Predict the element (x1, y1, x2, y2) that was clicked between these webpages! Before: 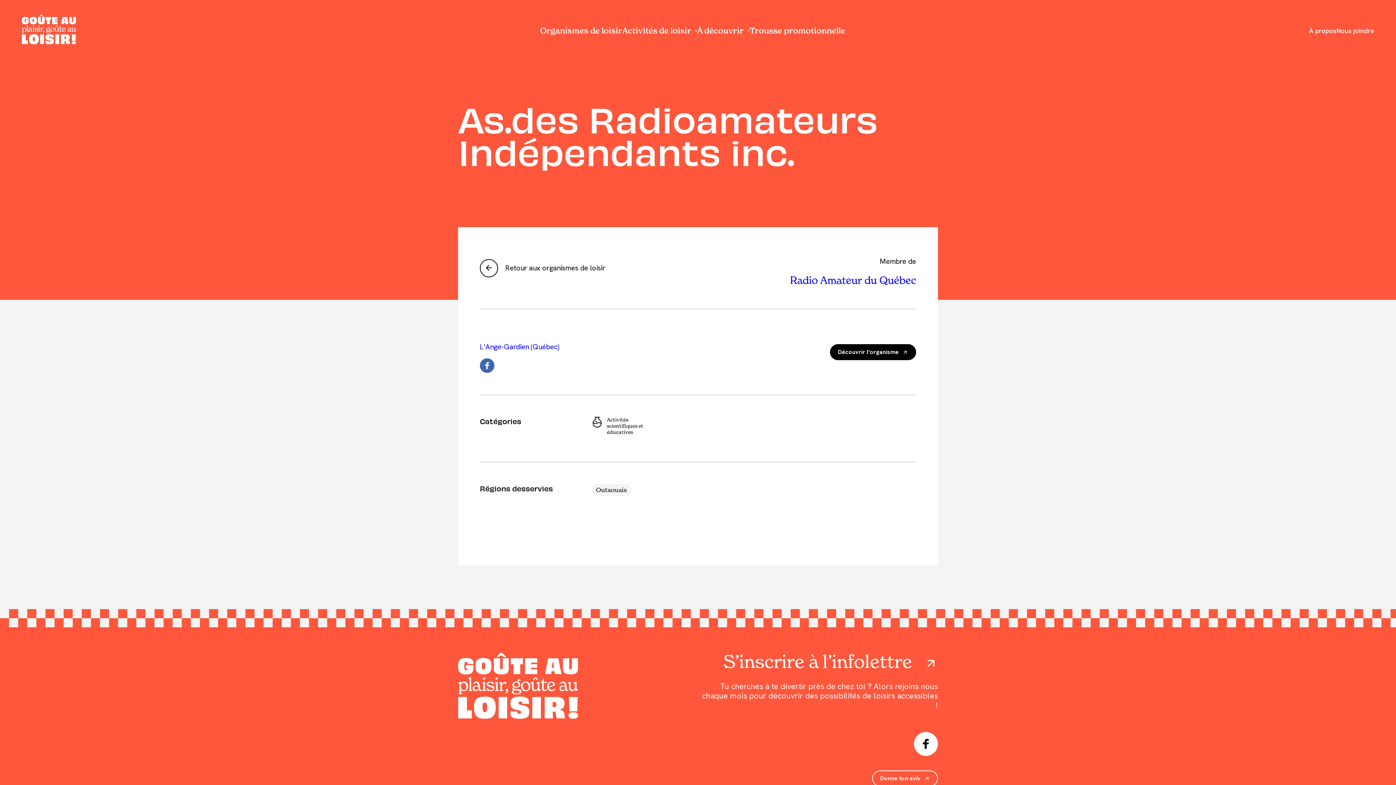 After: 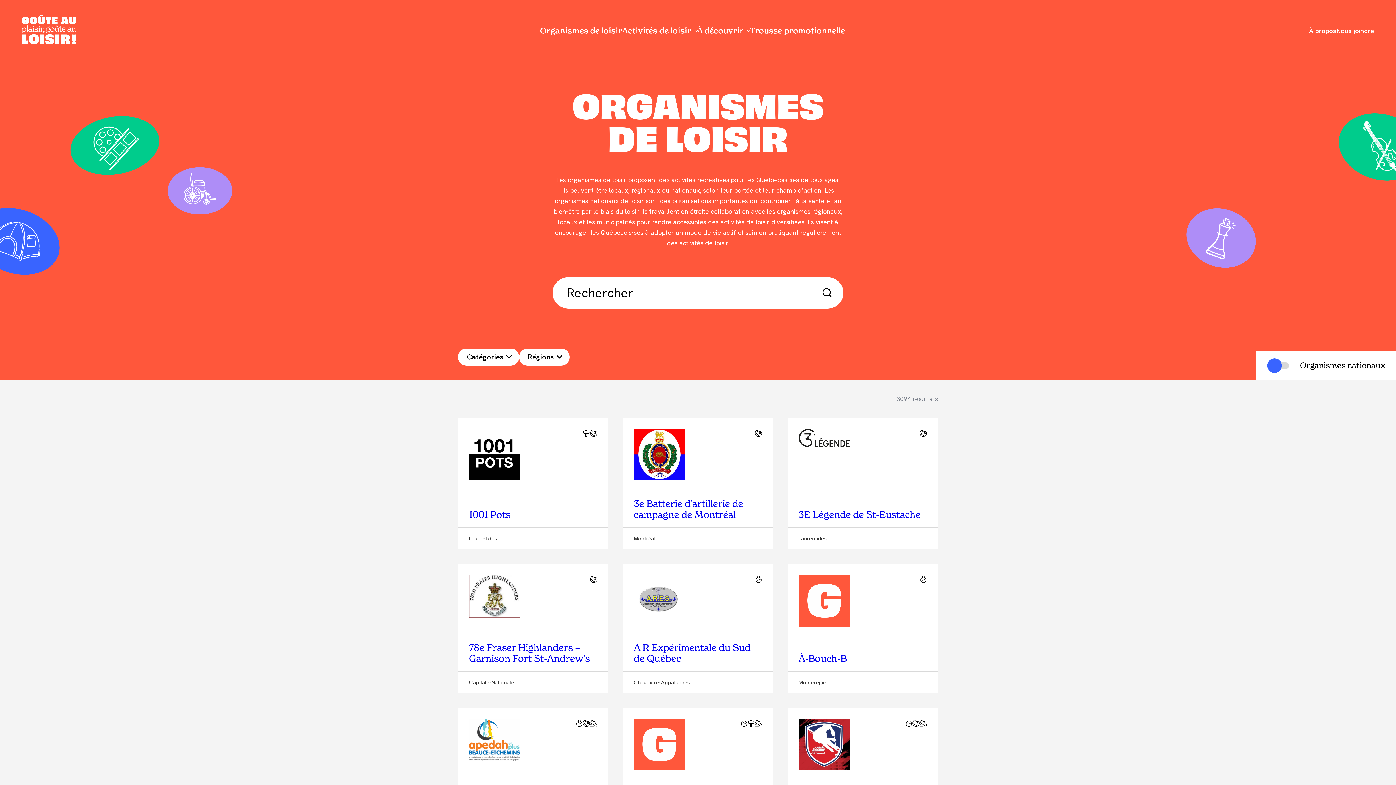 Action: label: Retour aux organismes de loisir bbox: (480, 259, 605, 277)